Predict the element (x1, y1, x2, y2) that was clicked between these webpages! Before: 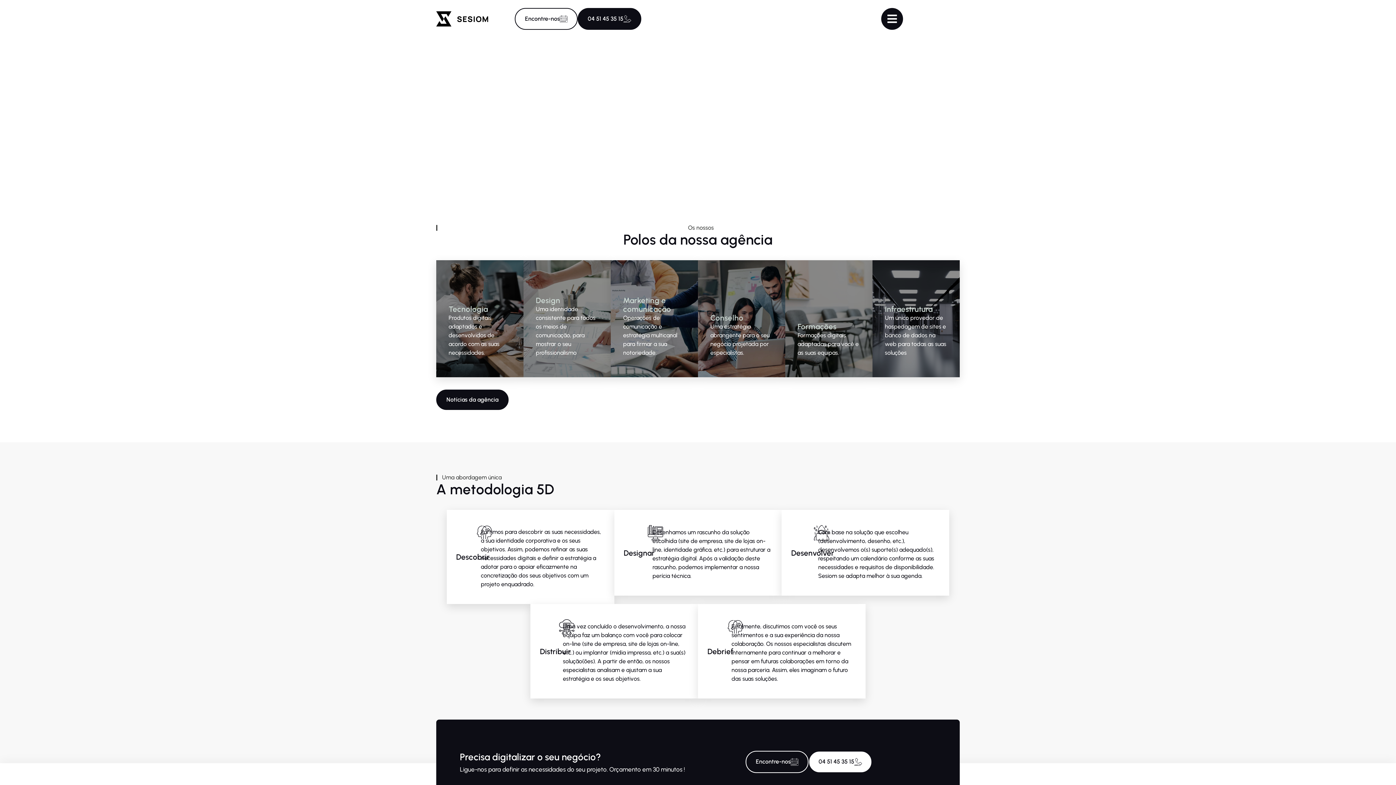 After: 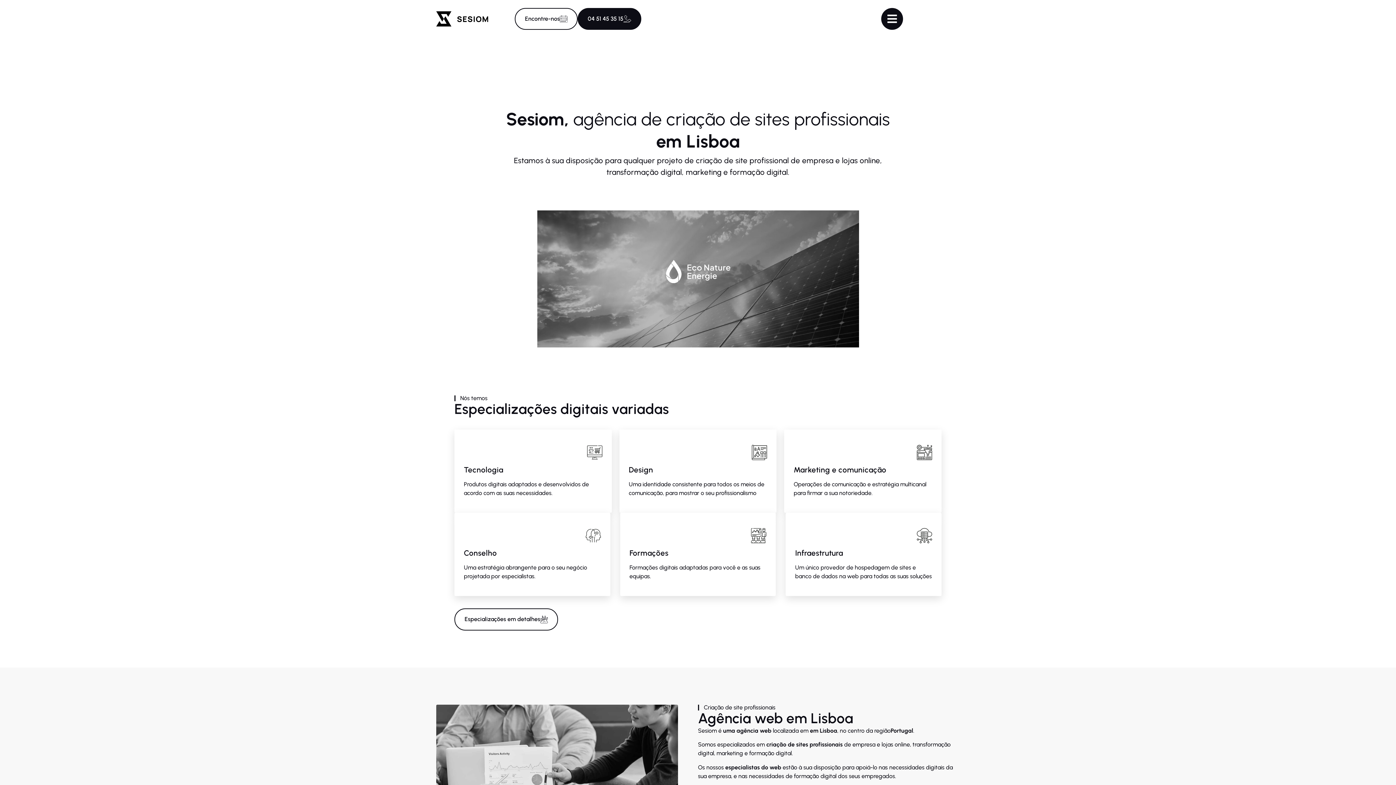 Action: bbox: (436, 11, 514, 26)